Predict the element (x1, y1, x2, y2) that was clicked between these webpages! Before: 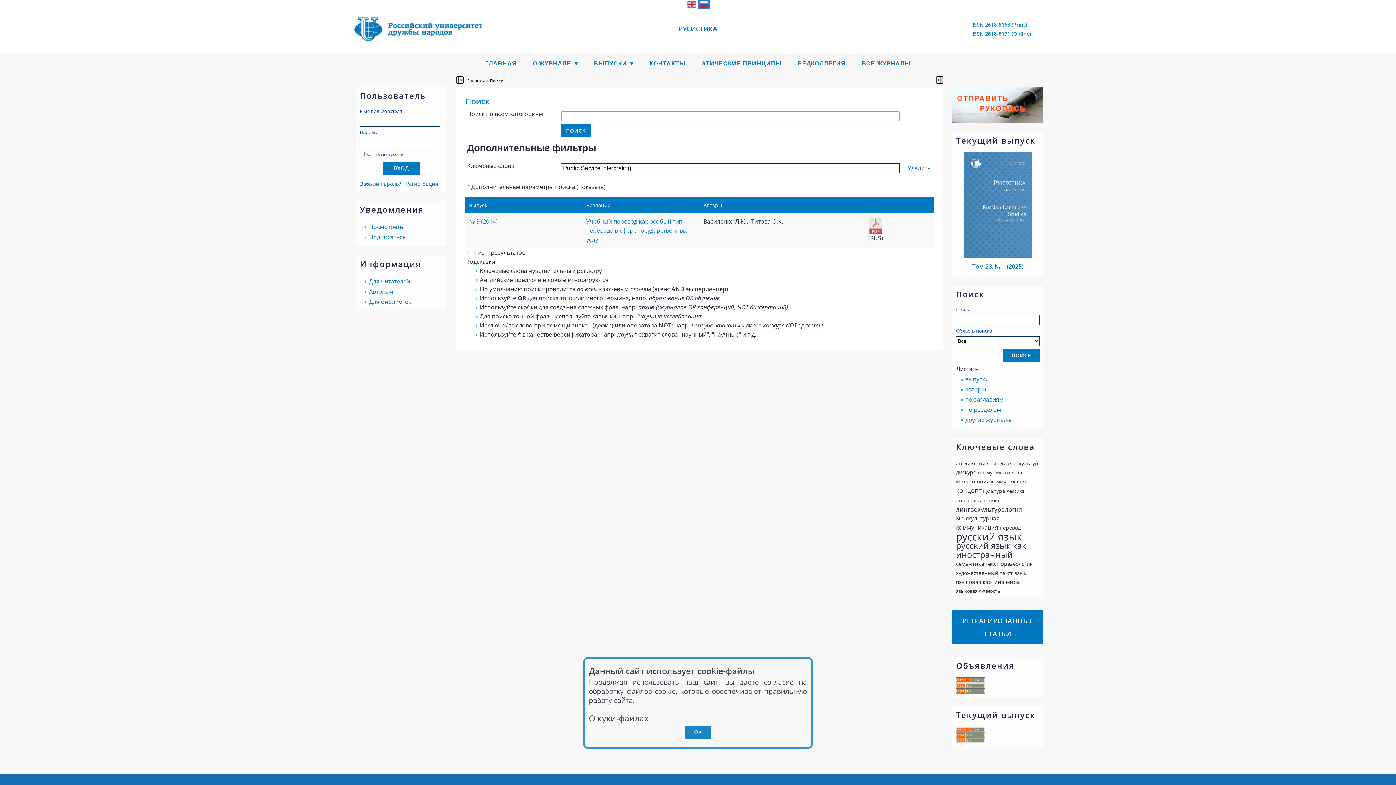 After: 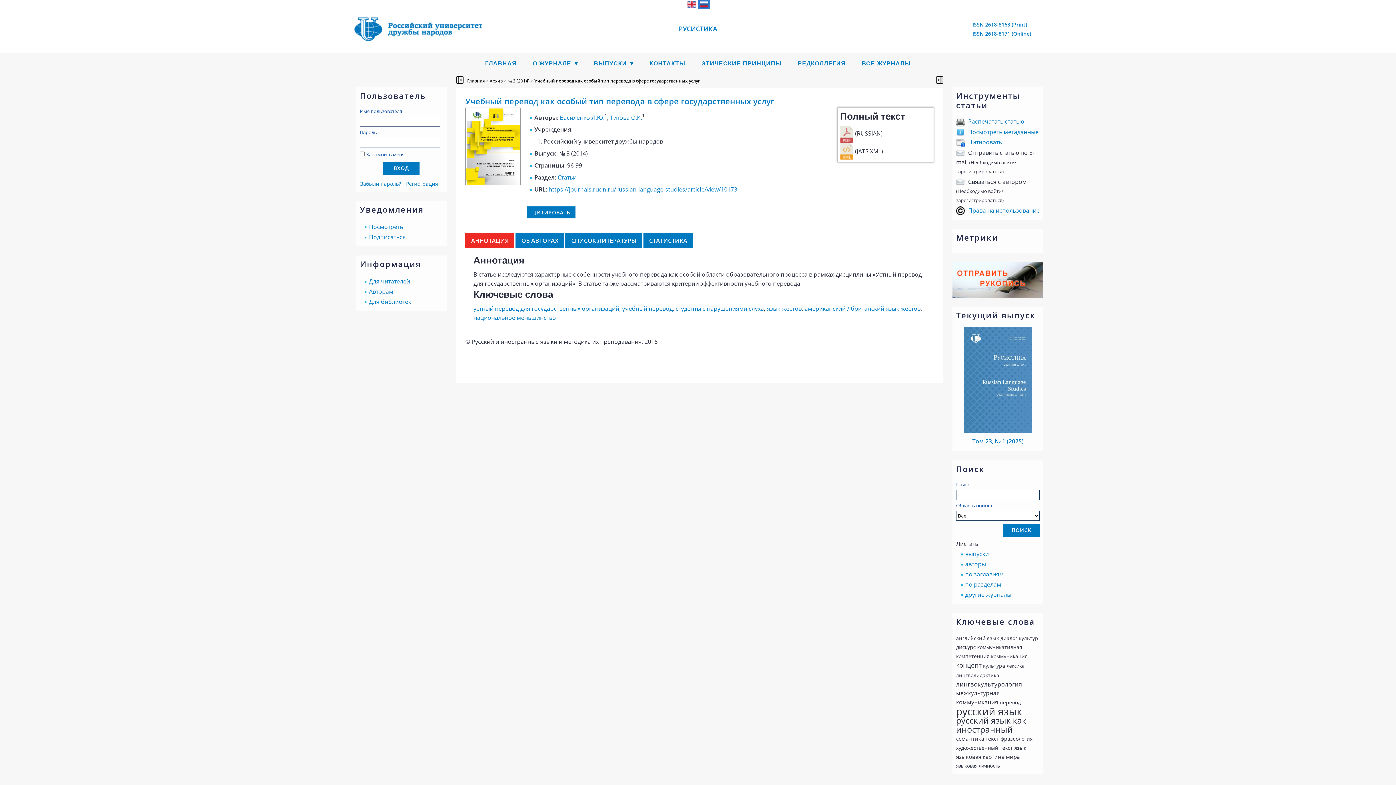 Action: bbox: (586, 217, 687, 243) label: Учебный перевод как особый тип перевода в сфере государственных услуг